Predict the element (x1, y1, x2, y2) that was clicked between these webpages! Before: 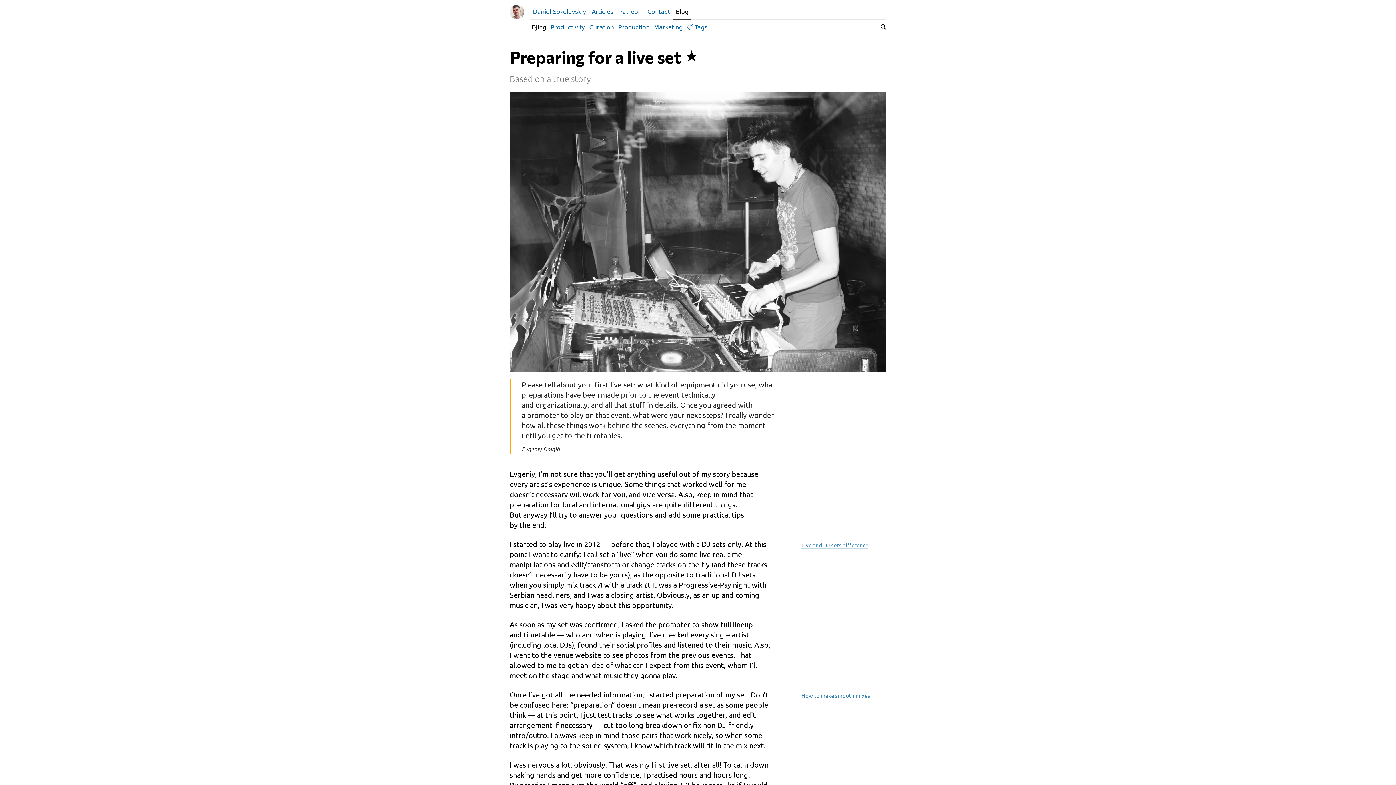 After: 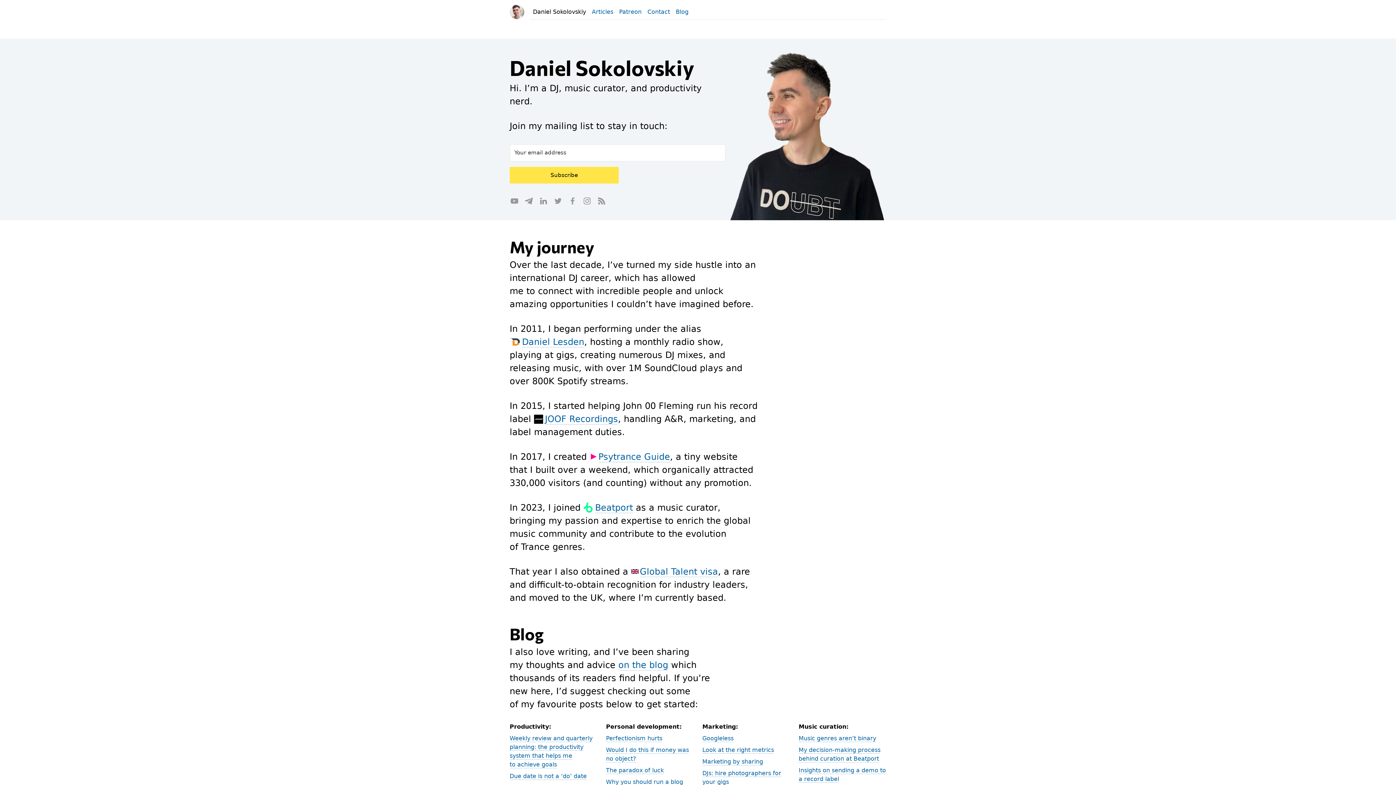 Action: bbox: (509, 2, 524, 21)